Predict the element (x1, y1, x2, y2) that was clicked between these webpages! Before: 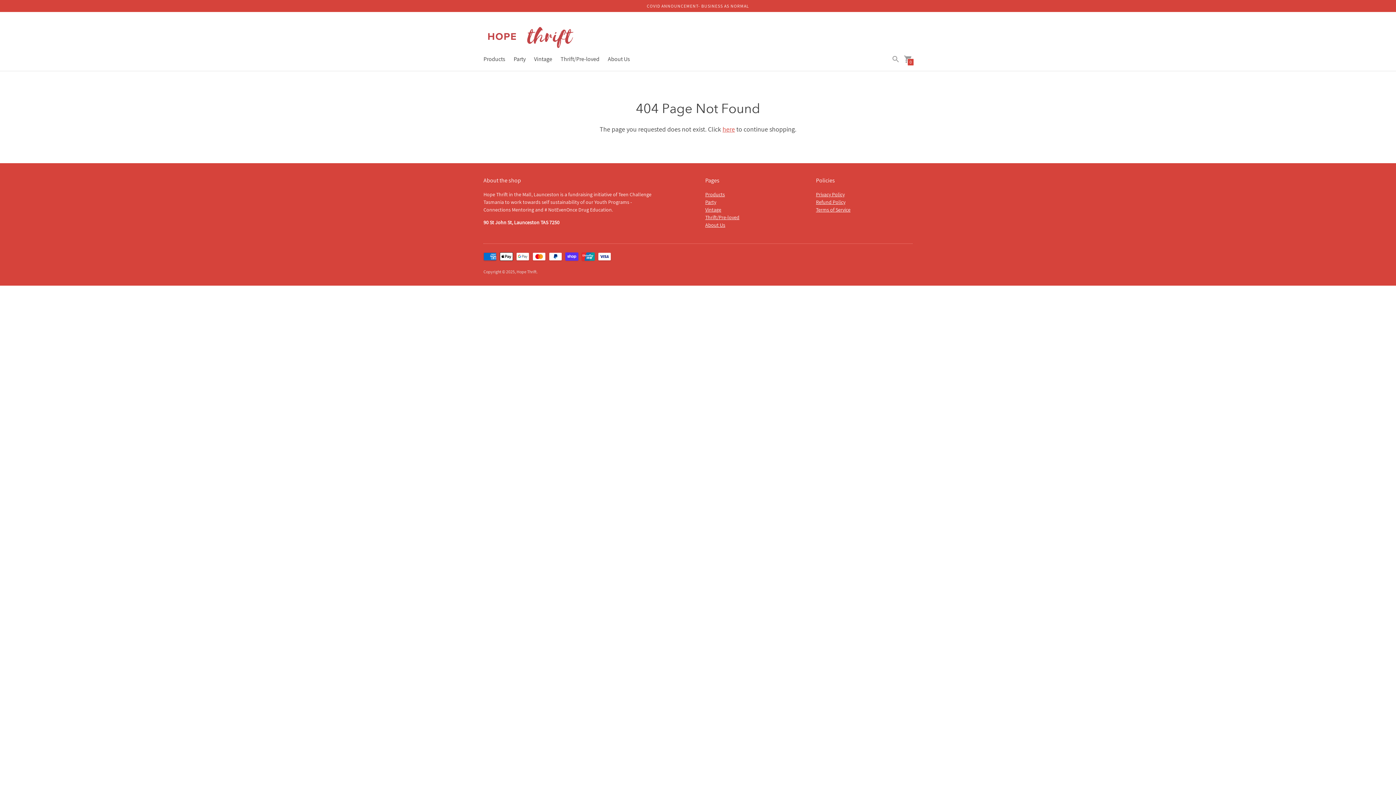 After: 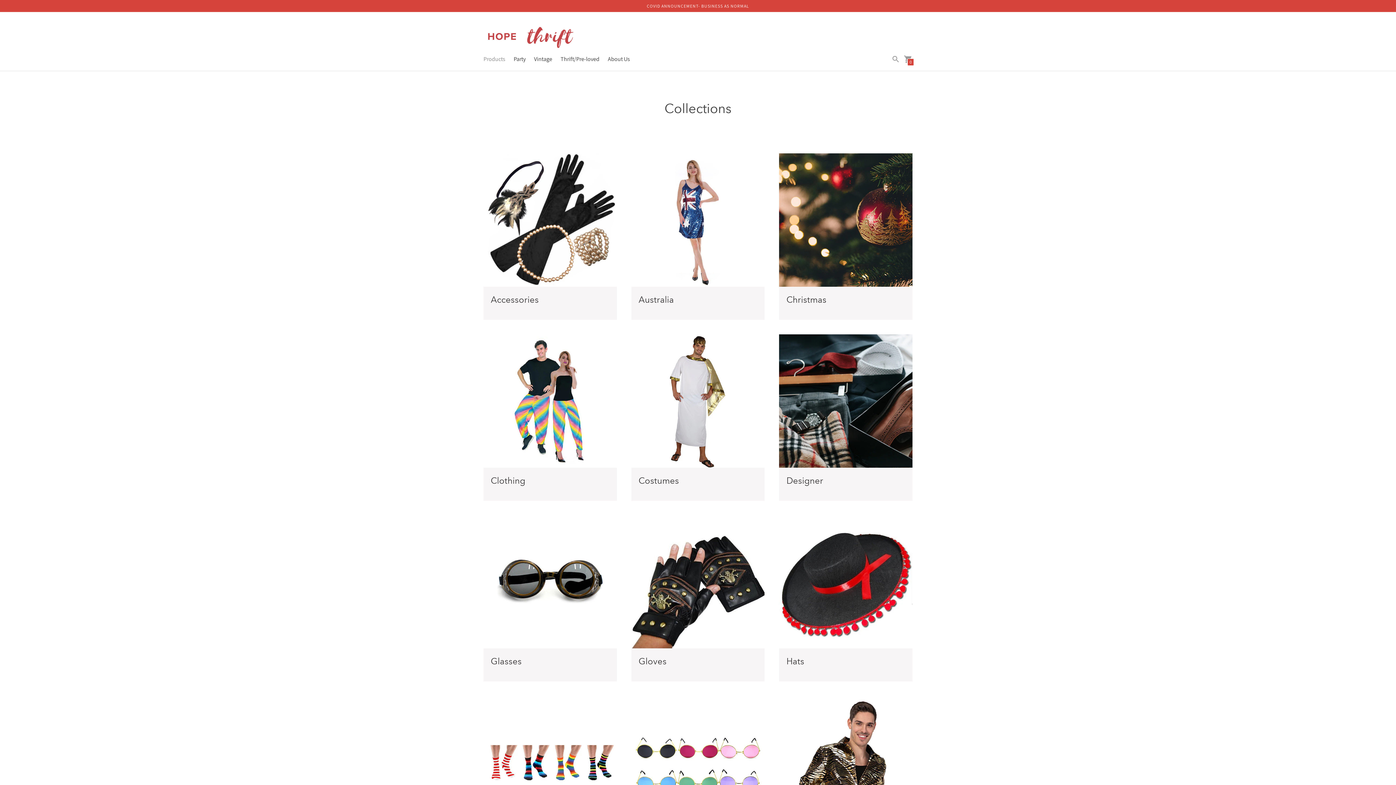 Action: label: Products bbox: (705, 191, 725, 197)